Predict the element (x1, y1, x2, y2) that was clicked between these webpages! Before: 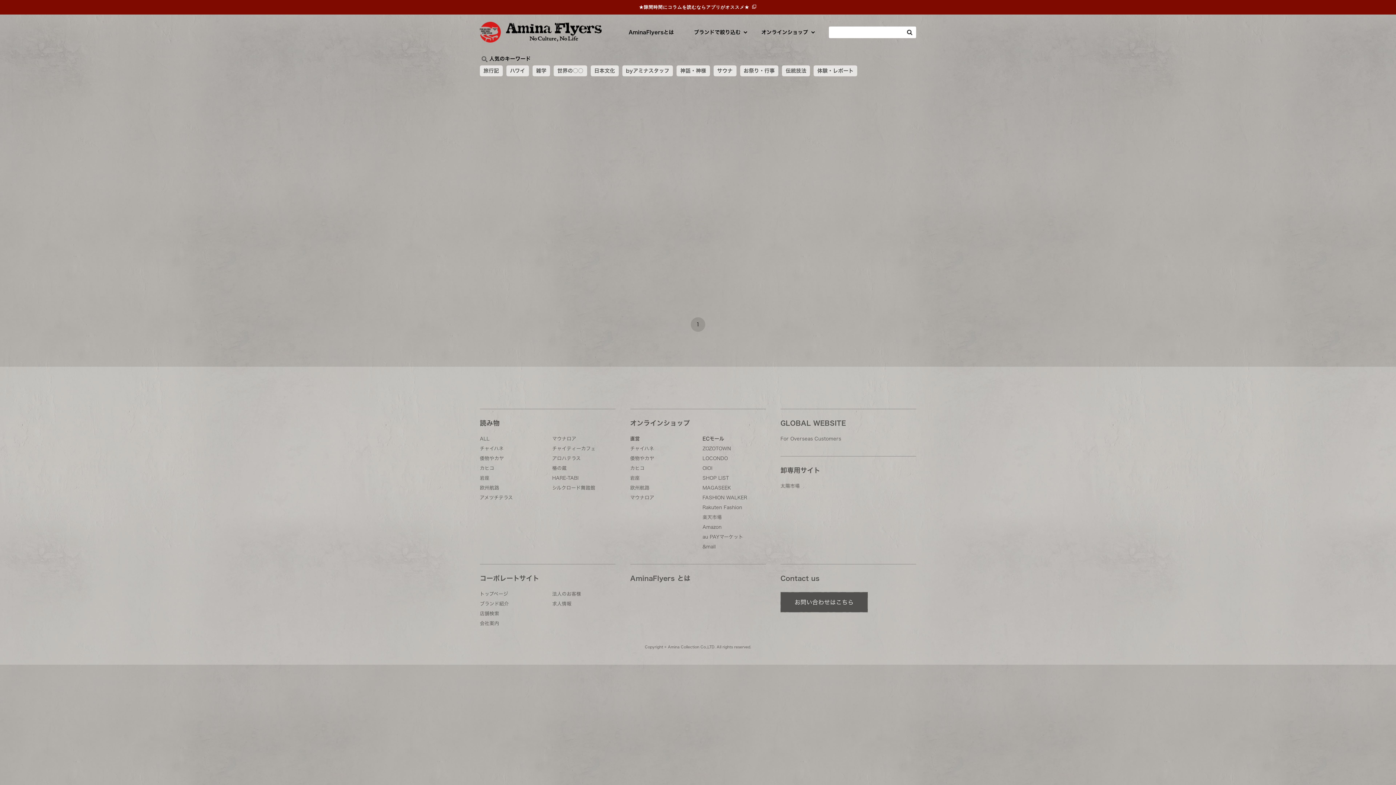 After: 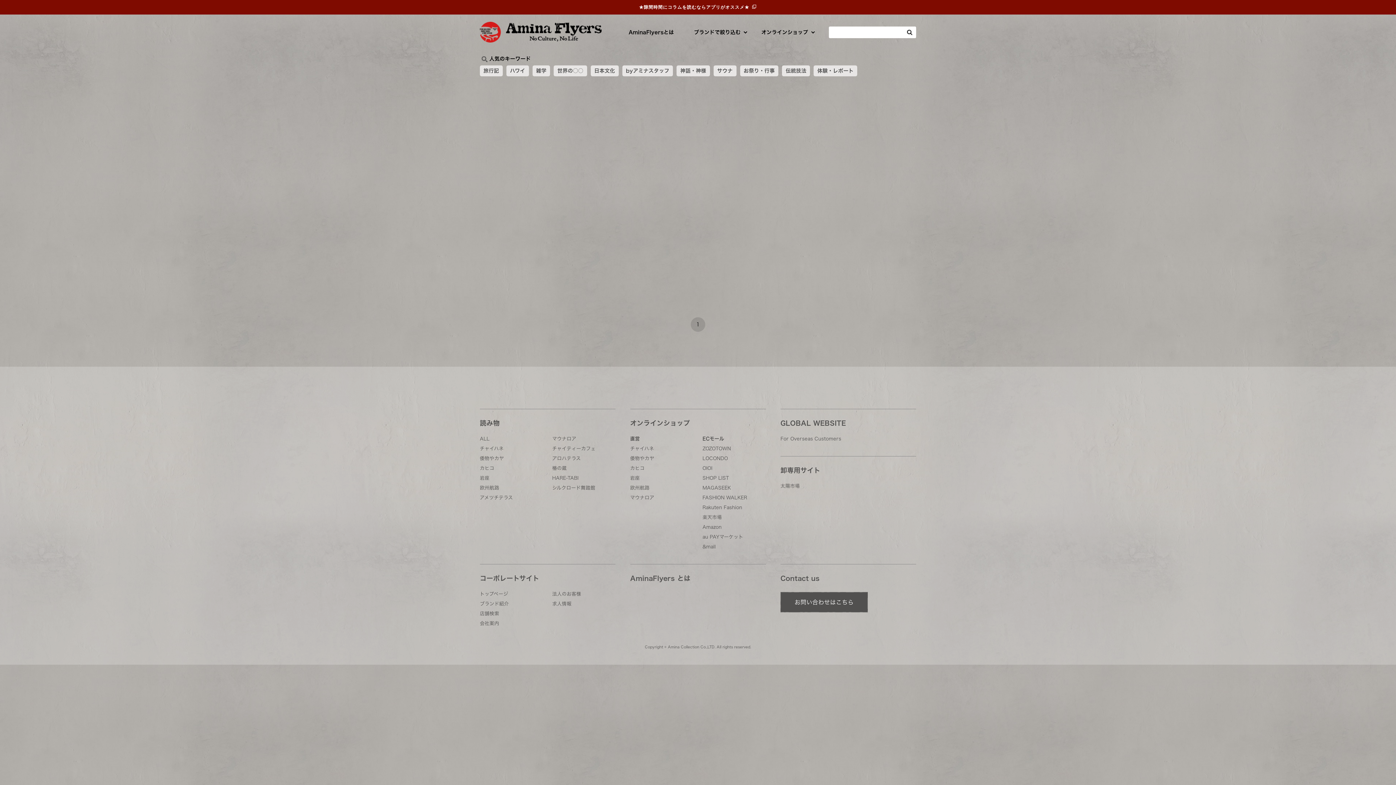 Action: label: &mall bbox: (702, 544, 715, 549)